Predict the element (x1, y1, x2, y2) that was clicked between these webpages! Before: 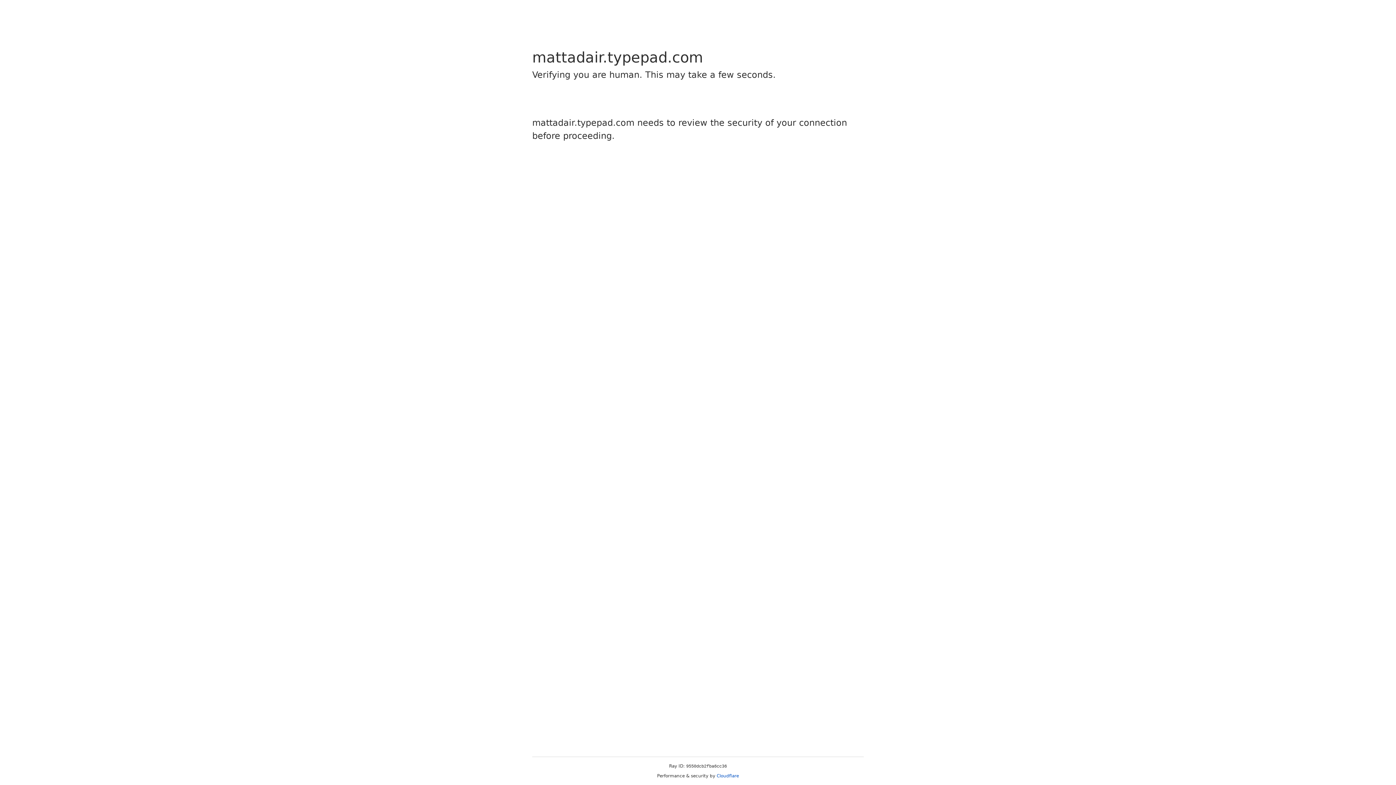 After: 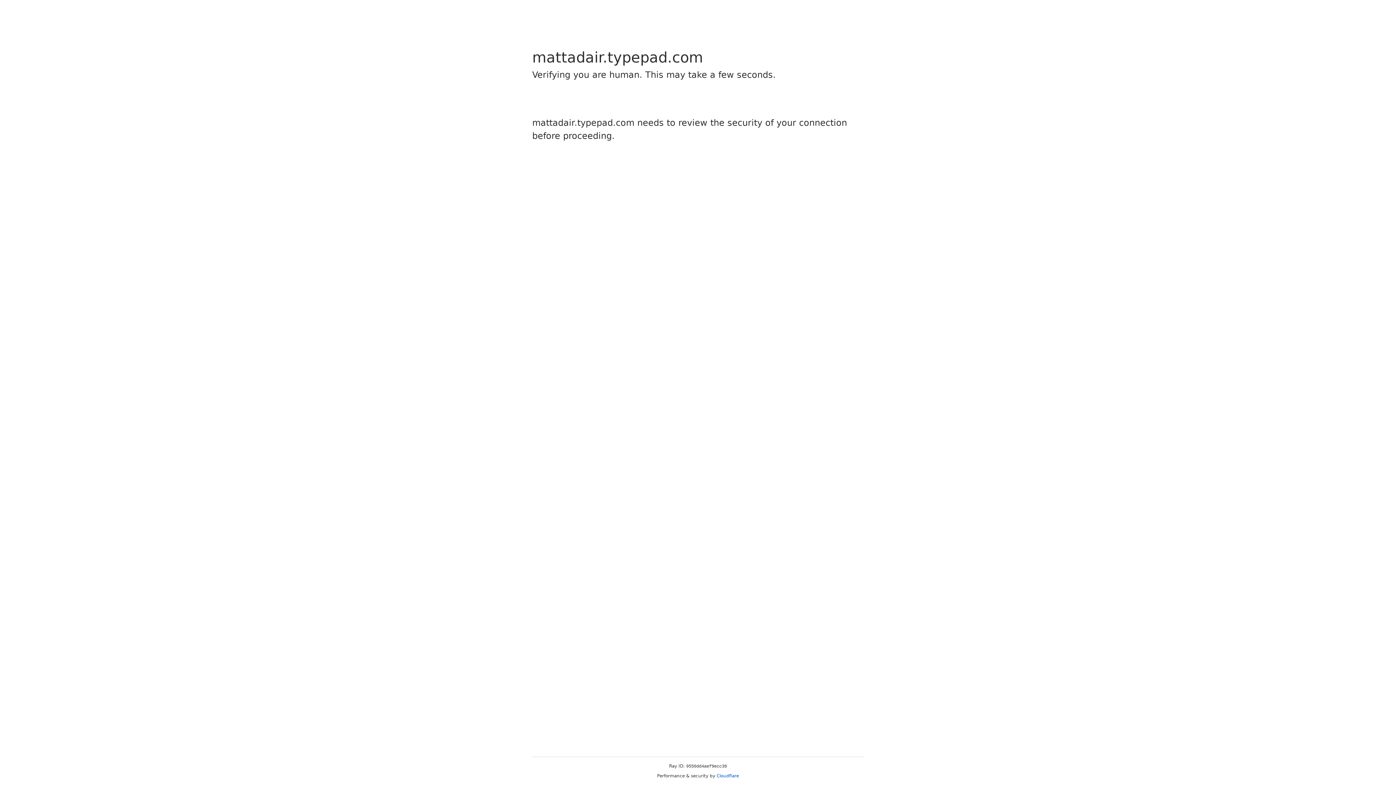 Action: bbox: (716, 773, 739, 778) label: Cloudflare